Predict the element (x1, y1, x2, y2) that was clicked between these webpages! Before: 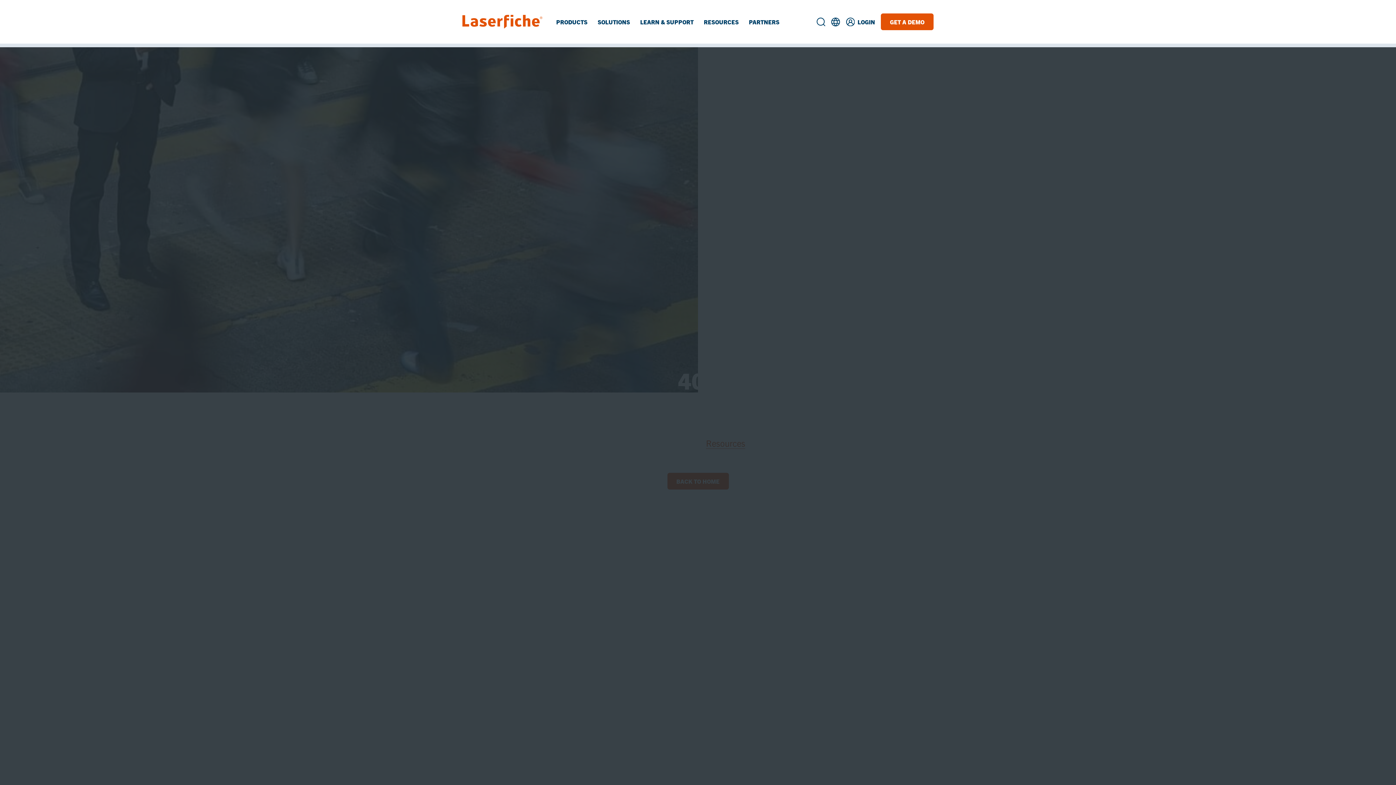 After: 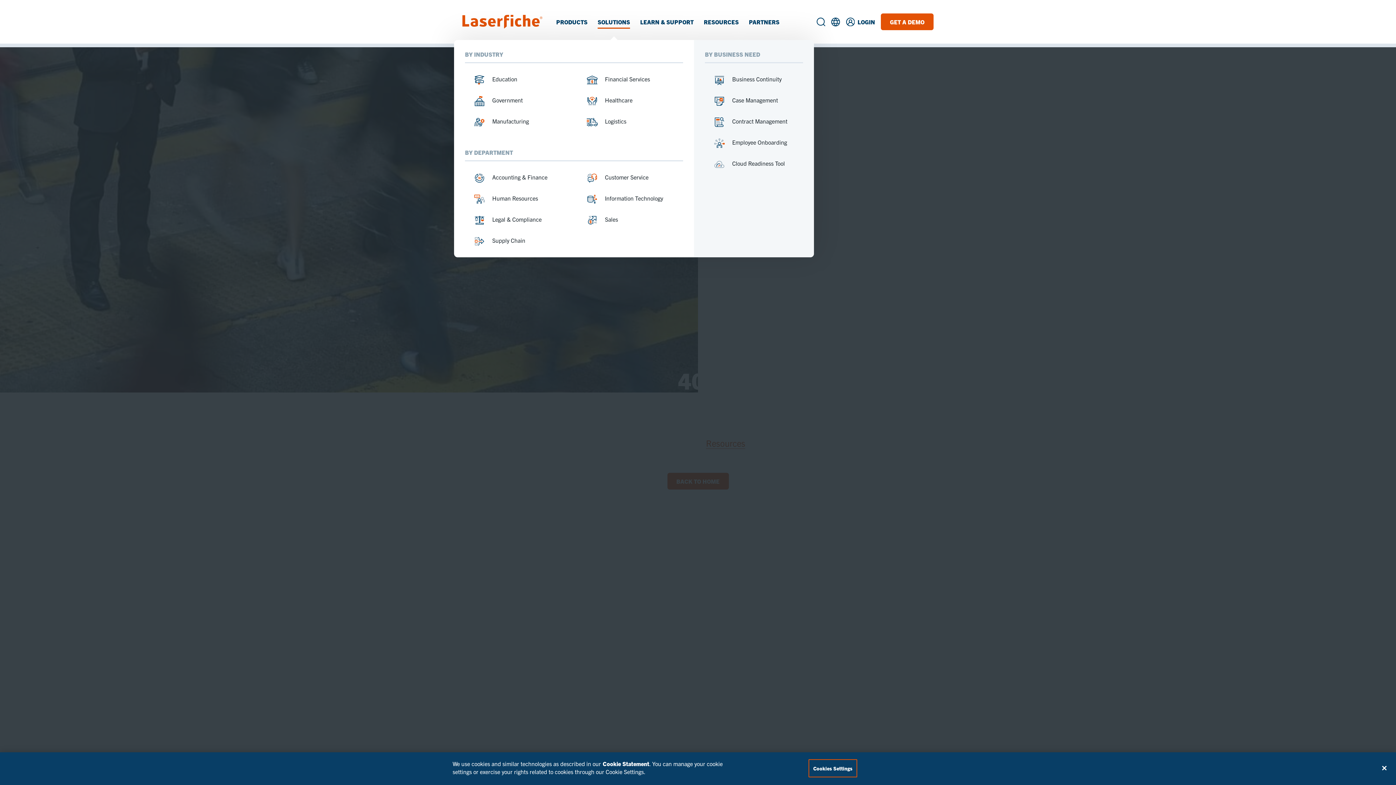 Action: label: SOLUTIONS bbox: (592, 16, 635, 27)